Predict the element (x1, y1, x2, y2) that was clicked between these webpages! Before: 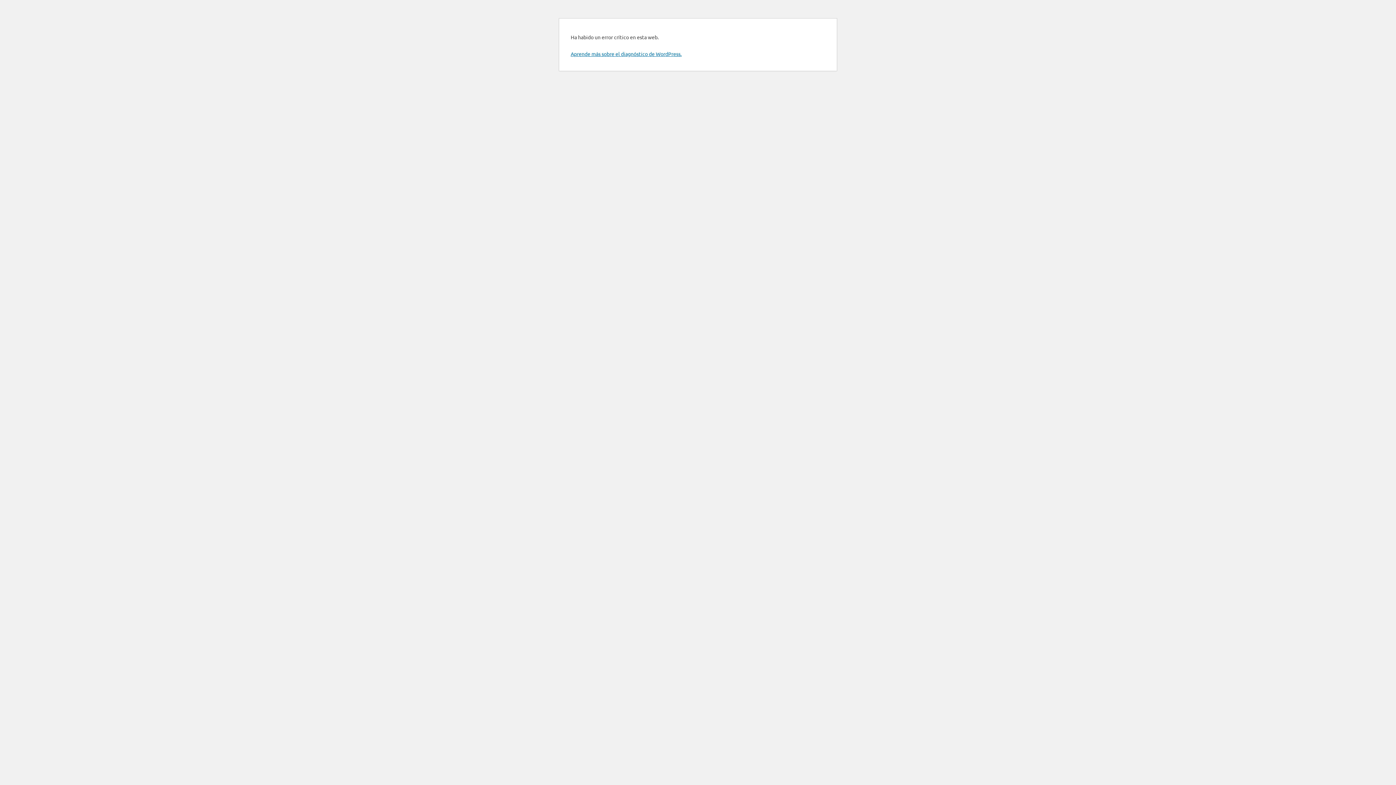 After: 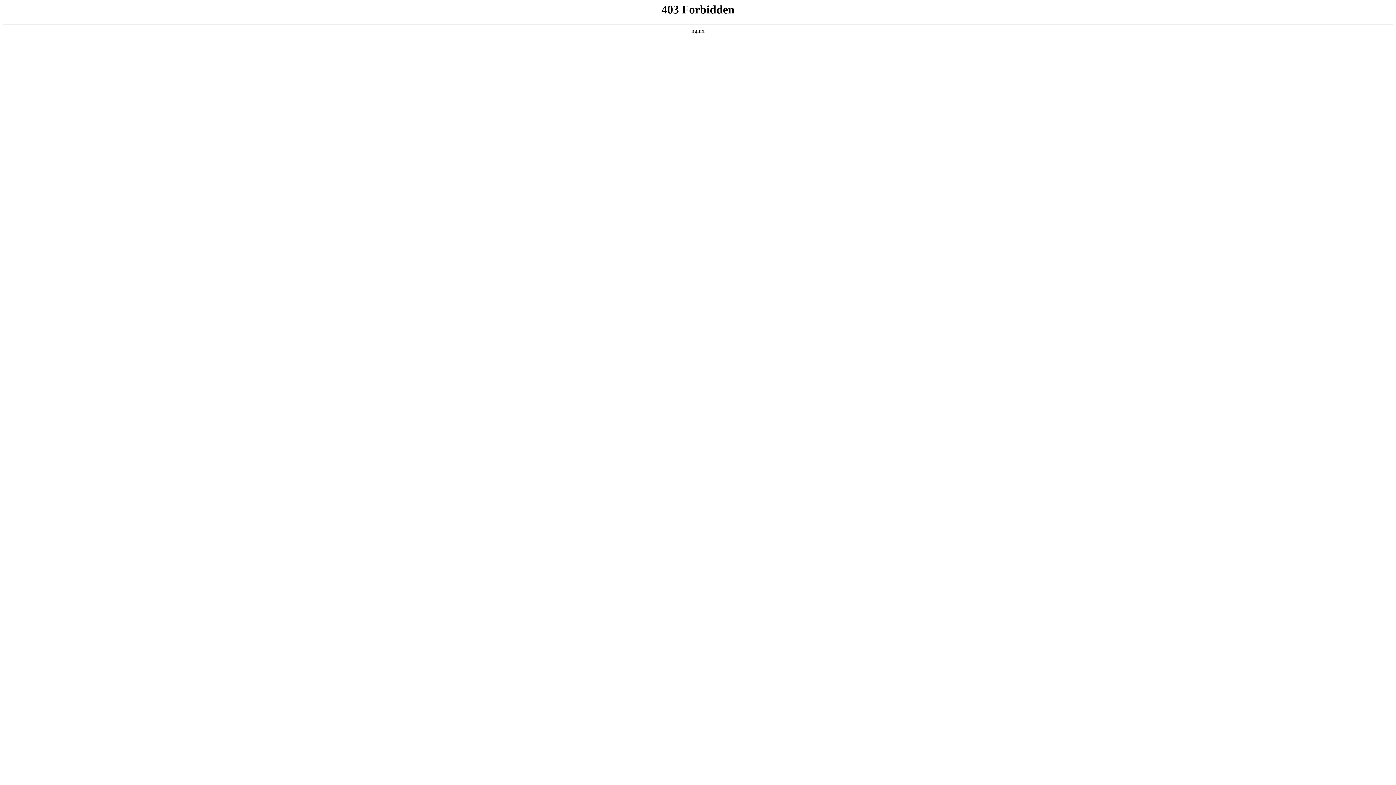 Action: bbox: (570, 50, 681, 57) label: Aprende más sobre el diagnóstico de WordPress.